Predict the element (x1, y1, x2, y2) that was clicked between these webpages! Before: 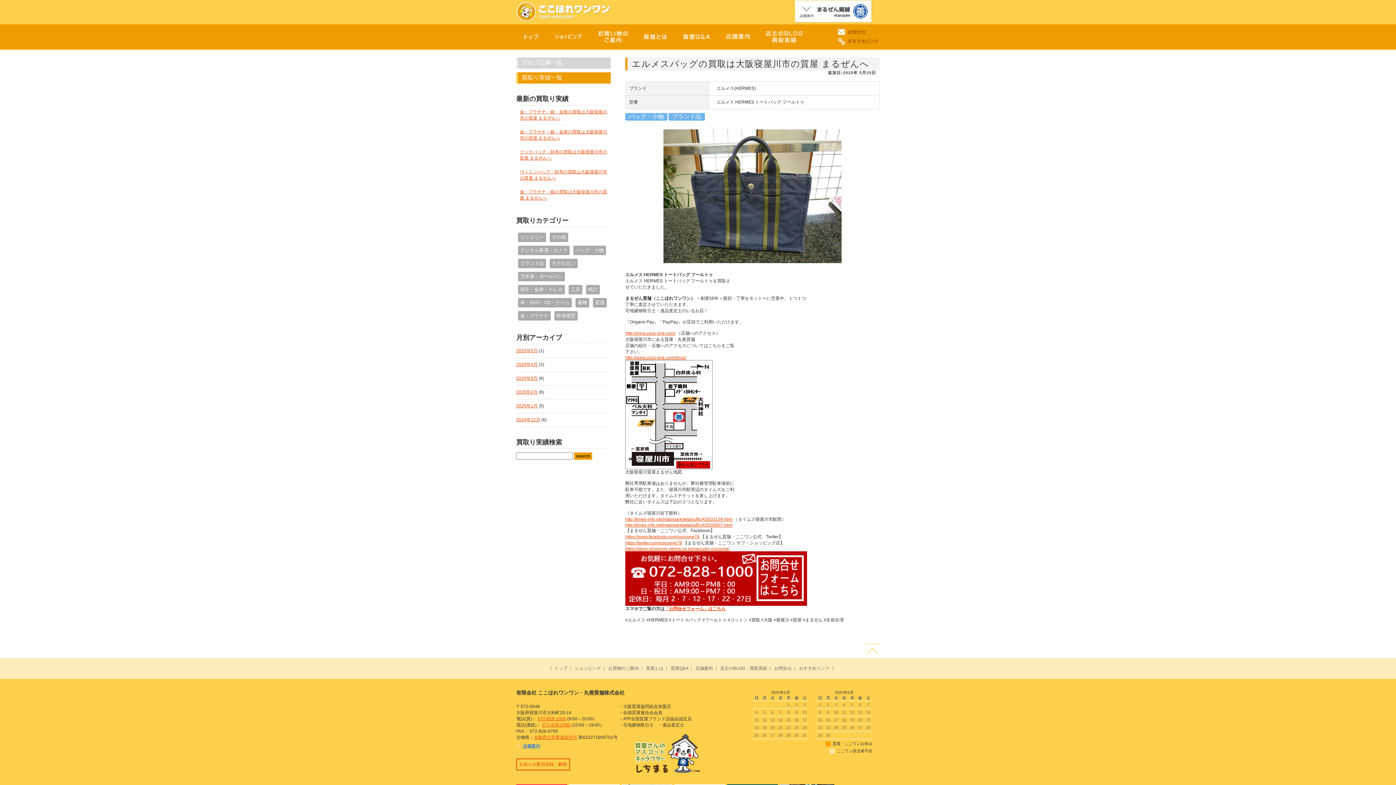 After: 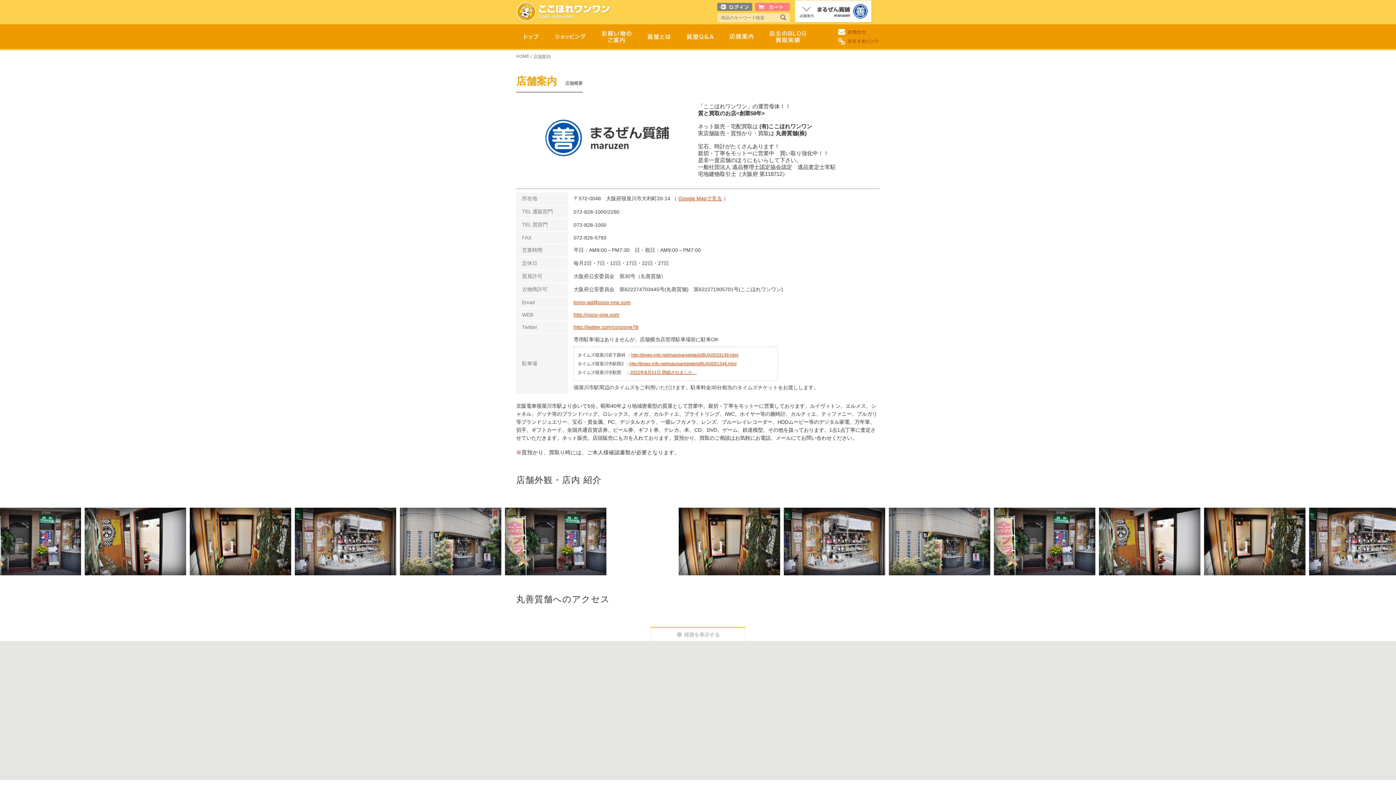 Action: bbox: (718, 24, 757, 55)